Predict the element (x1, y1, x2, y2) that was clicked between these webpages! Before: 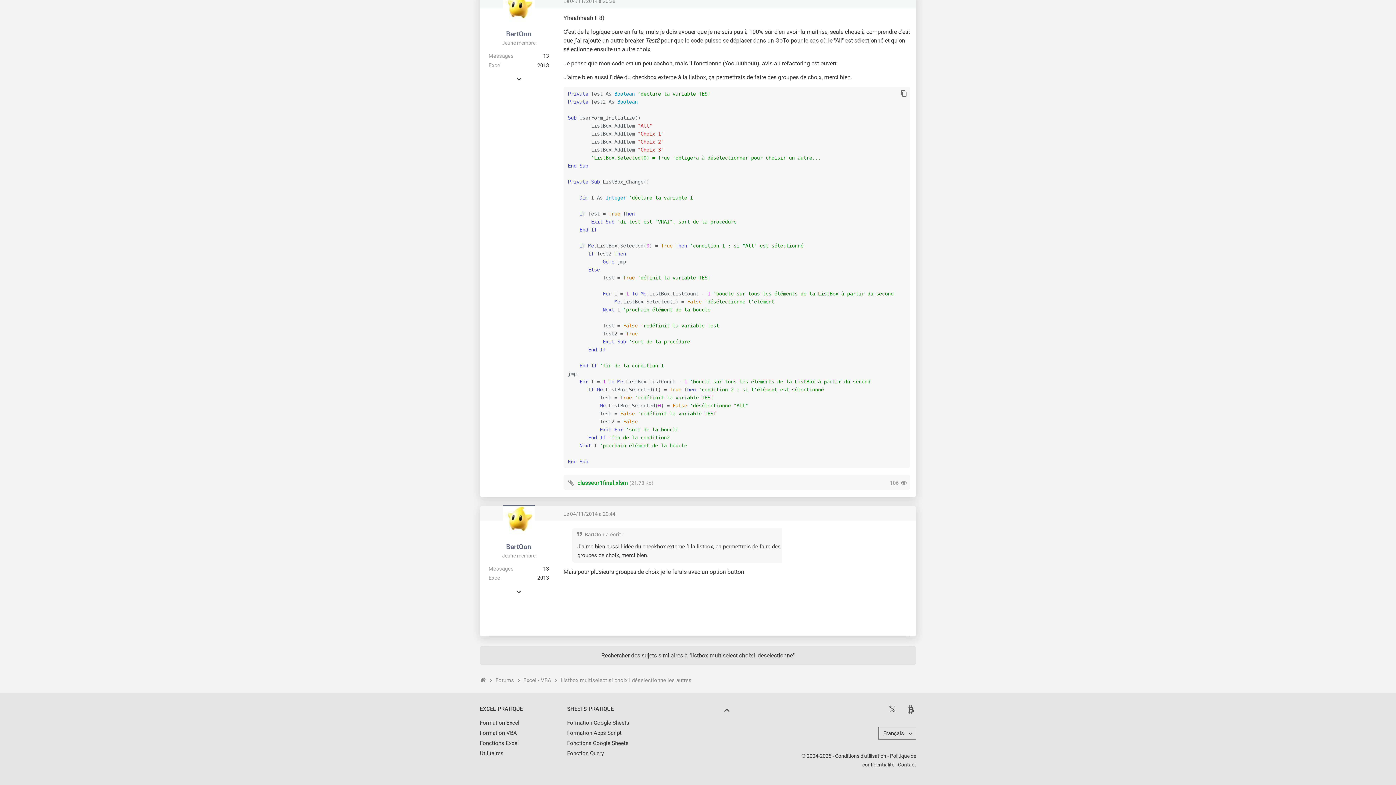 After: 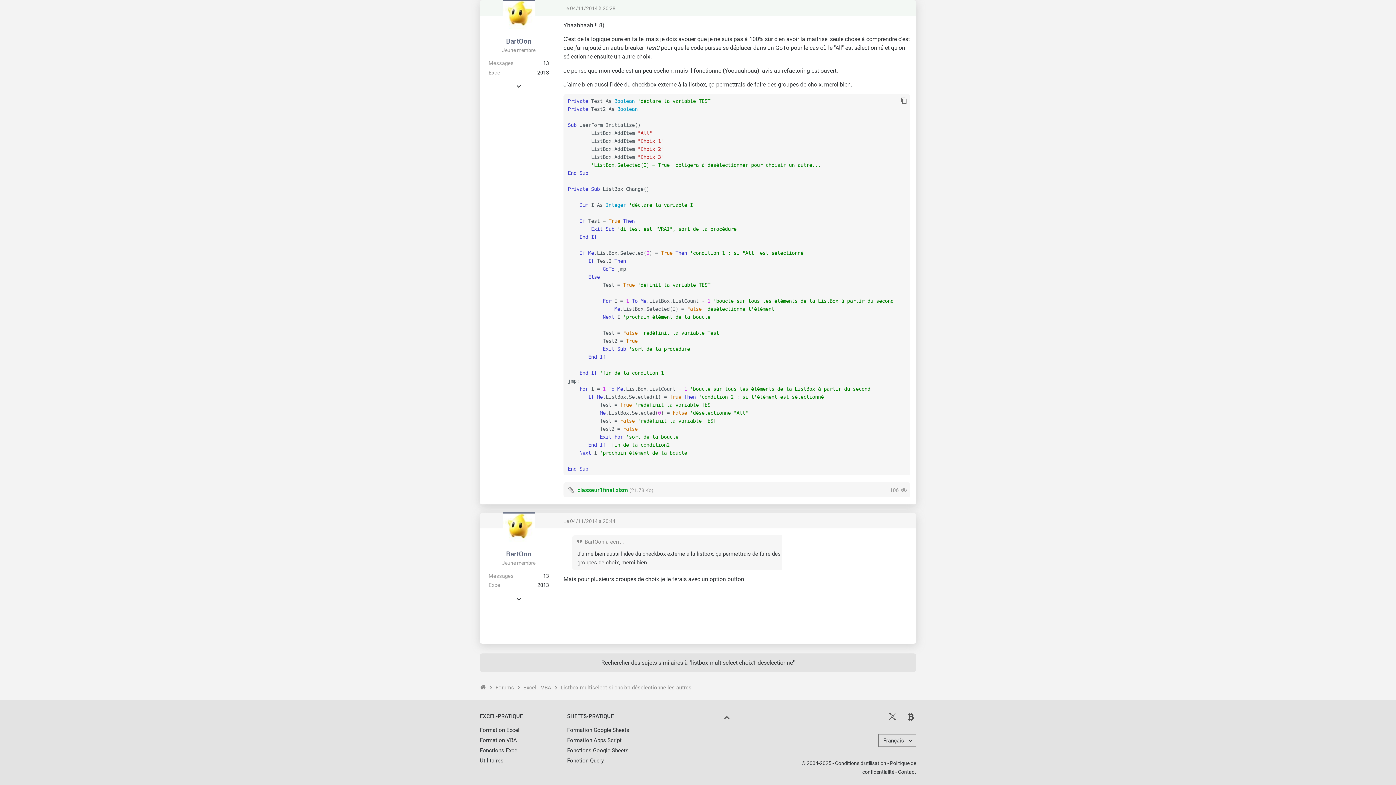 Action: label: Le 04/11/2014 à 20:28 bbox: (563, -1, 615, 4)